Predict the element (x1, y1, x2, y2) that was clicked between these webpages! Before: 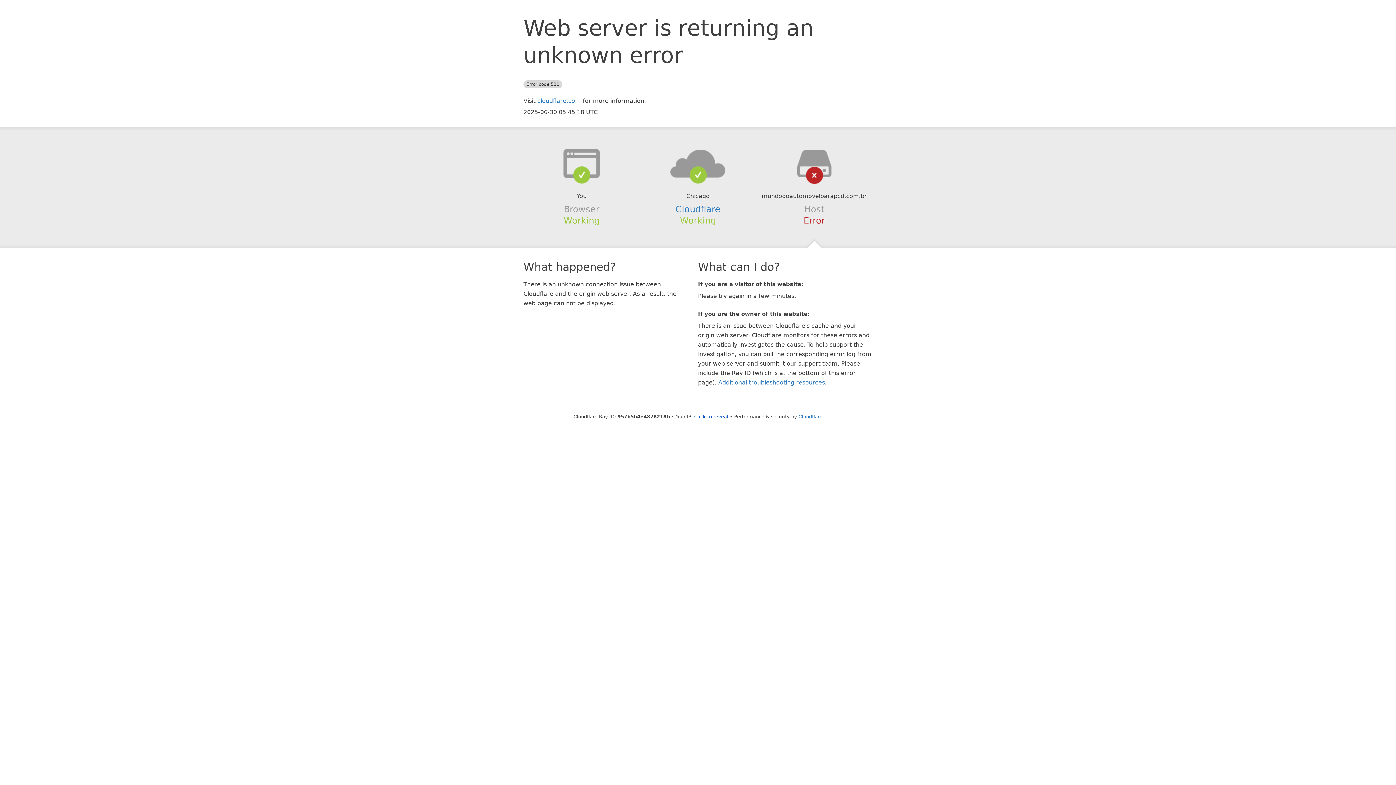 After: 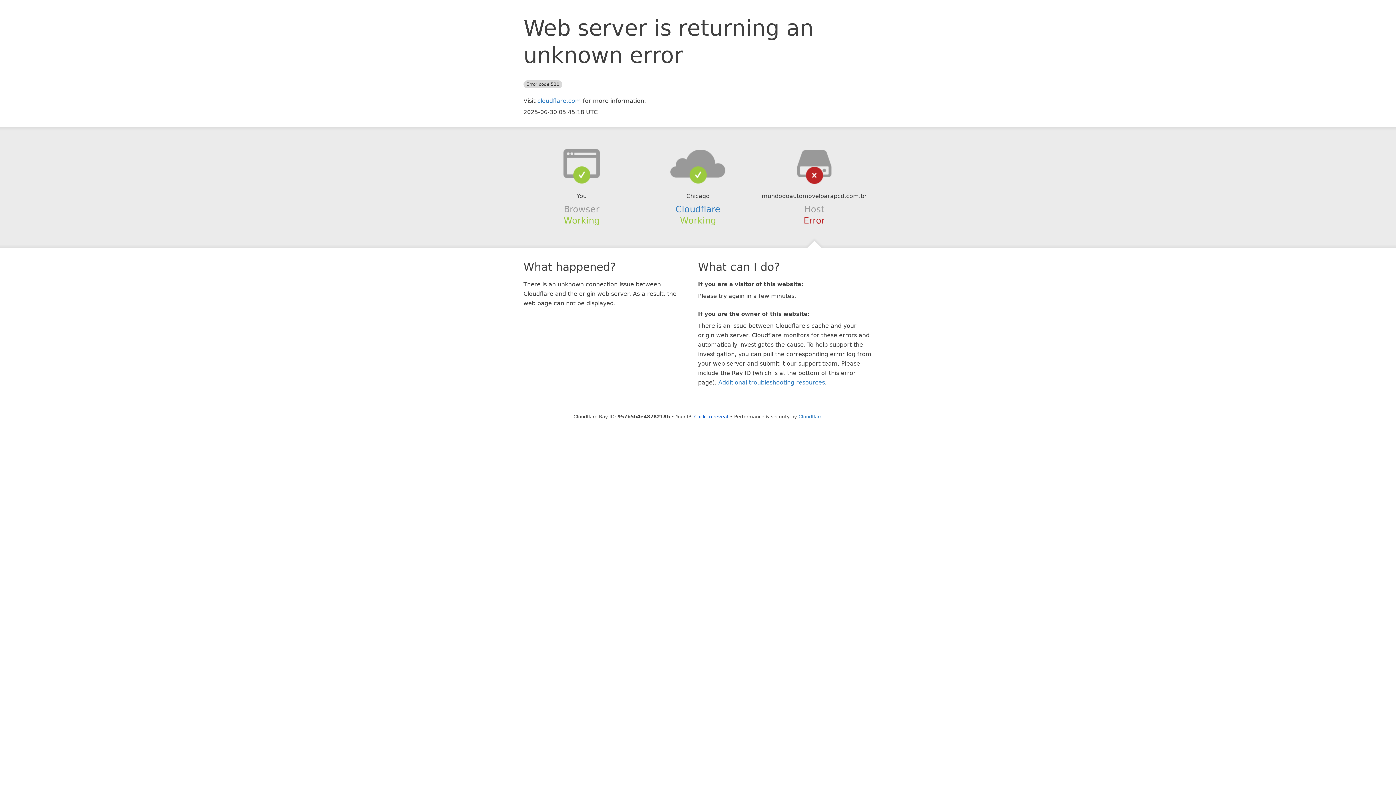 Action: bbox: (639, 148, 756, 178)